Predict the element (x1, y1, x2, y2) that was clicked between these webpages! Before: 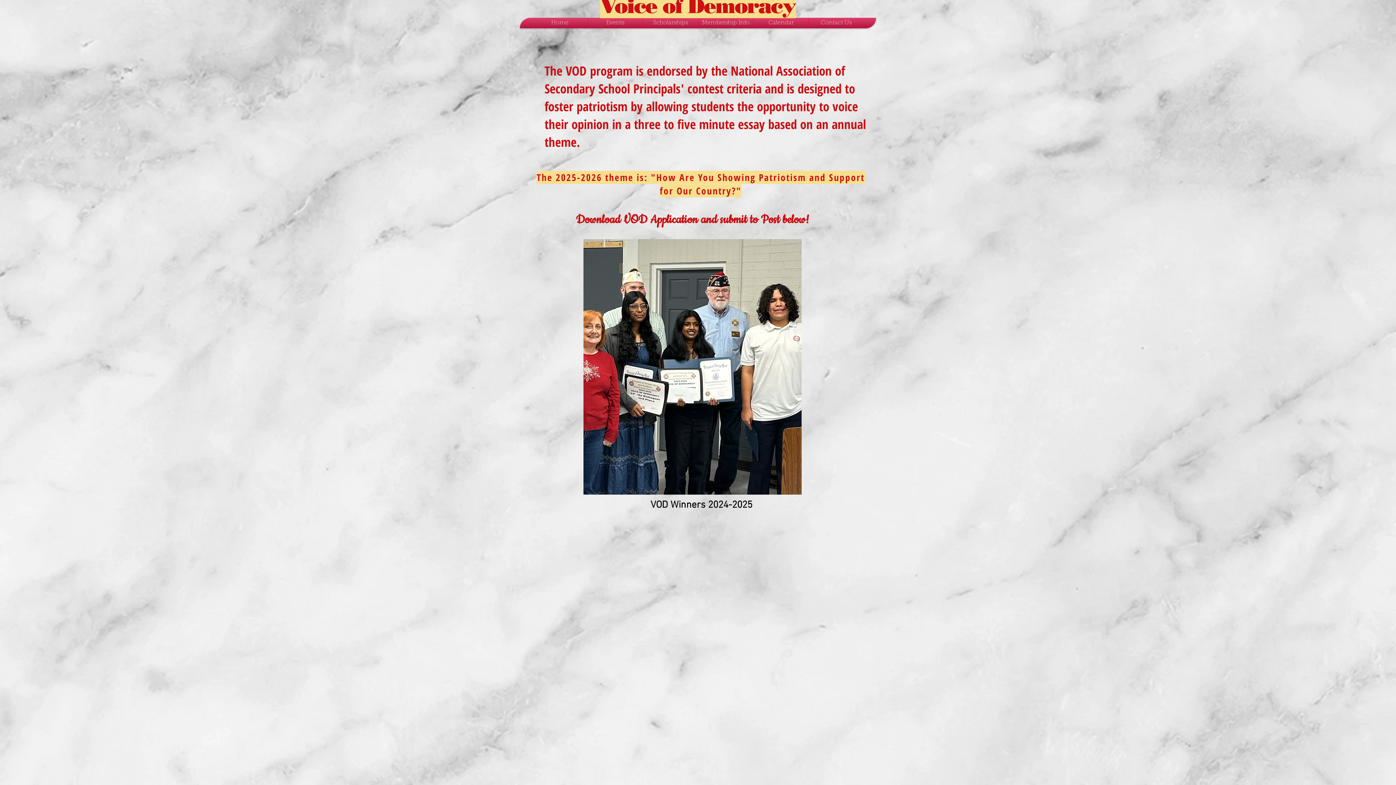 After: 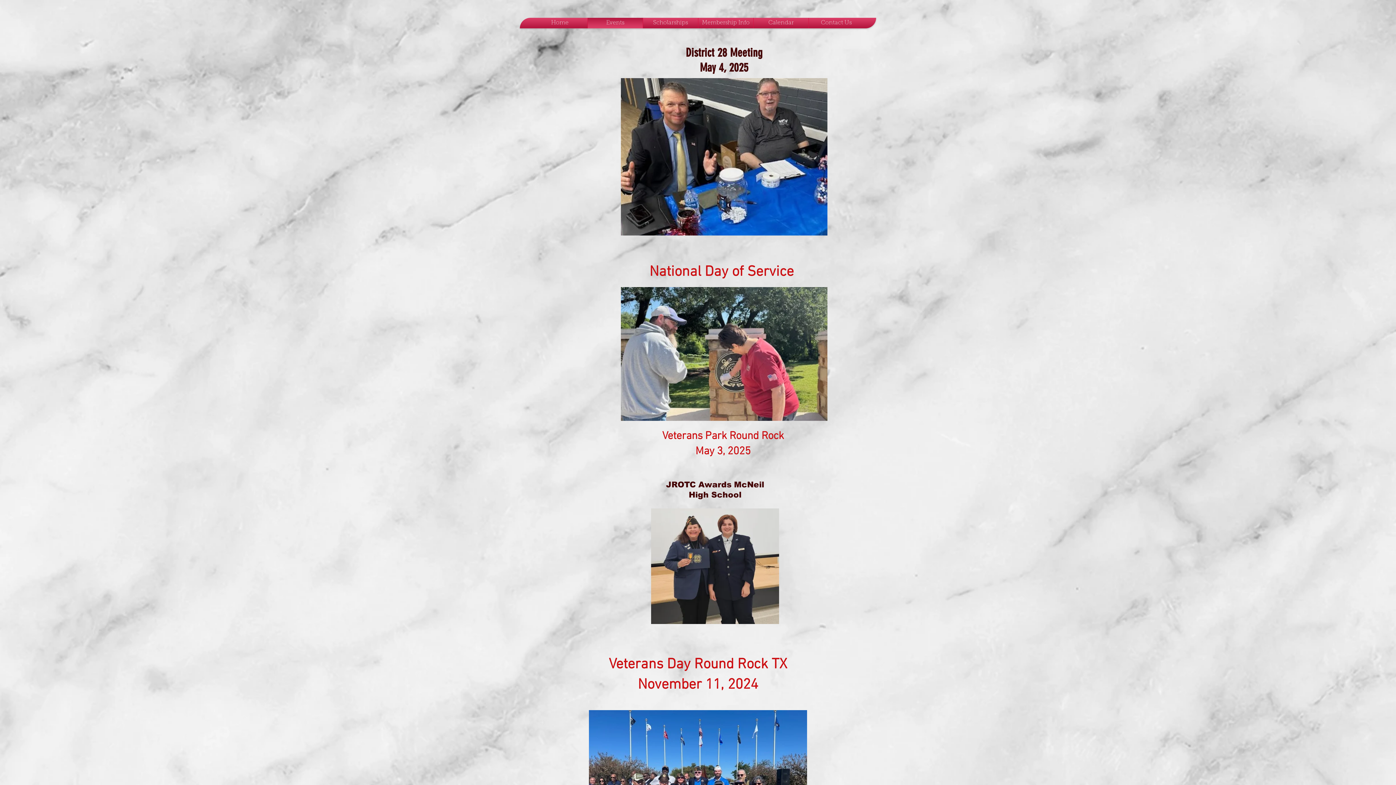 Action: label: Events bbox: (588, 17, 642, 28)